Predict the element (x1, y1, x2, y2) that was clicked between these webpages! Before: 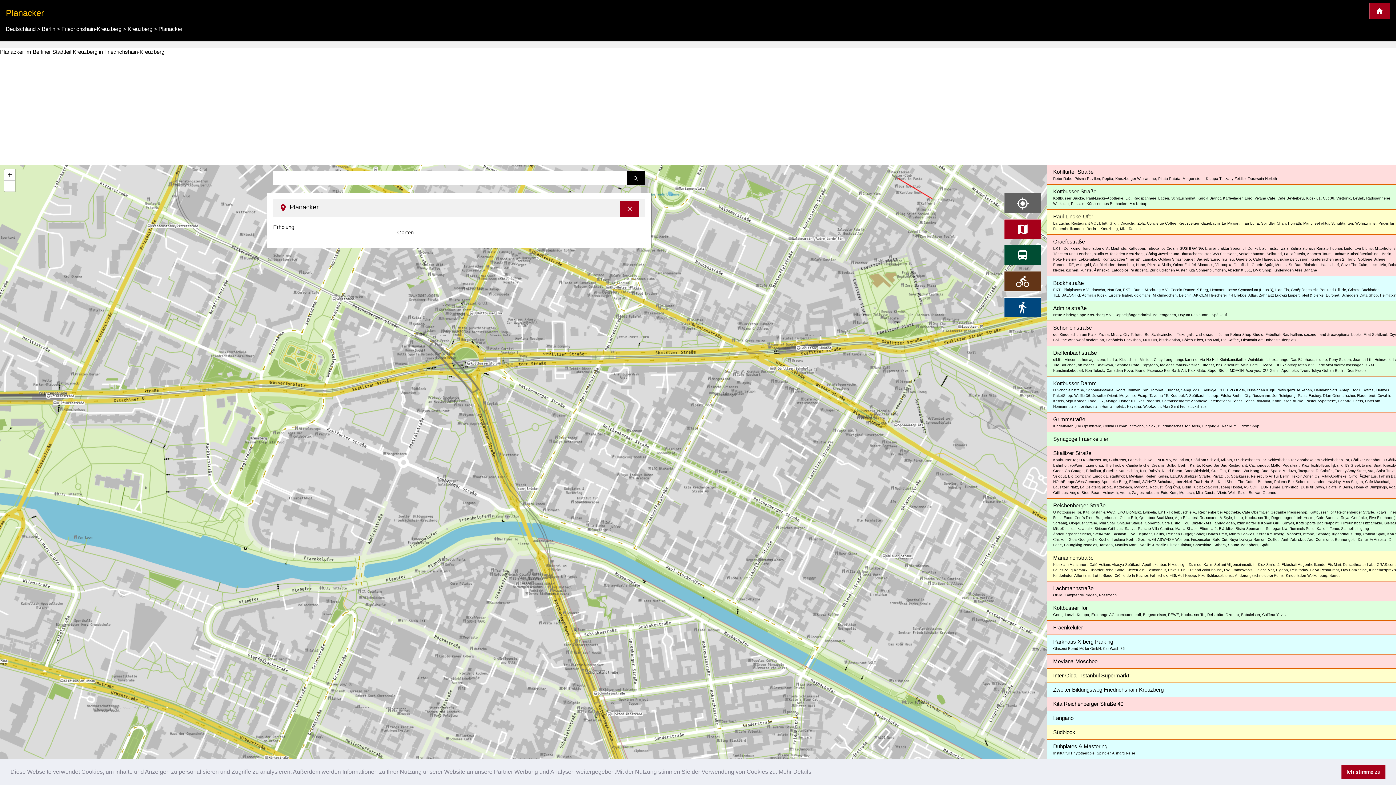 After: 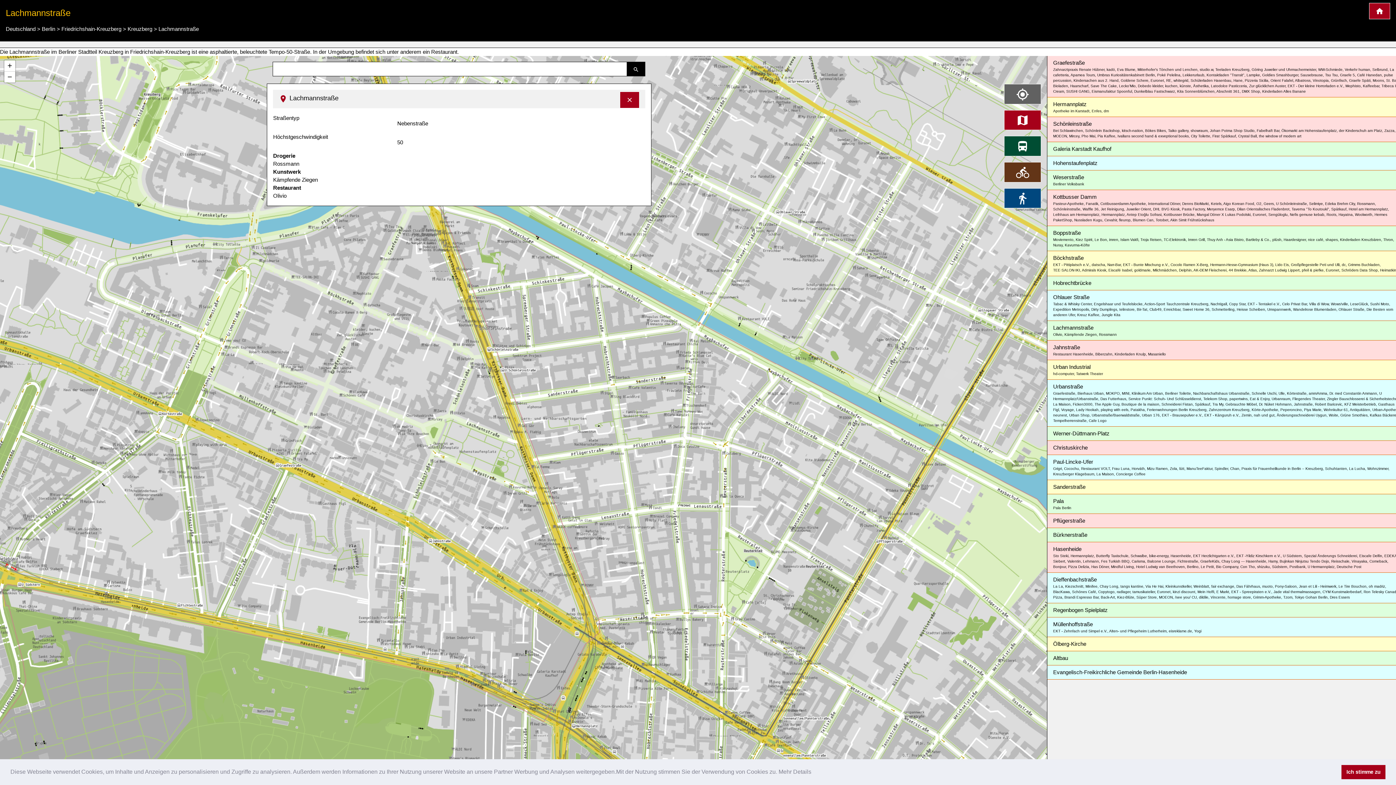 Action: label: Lachmannstraße
Olivio, Kämpfende Ziegen, Rossmann bbox: (1047, 581, 1407, 601)